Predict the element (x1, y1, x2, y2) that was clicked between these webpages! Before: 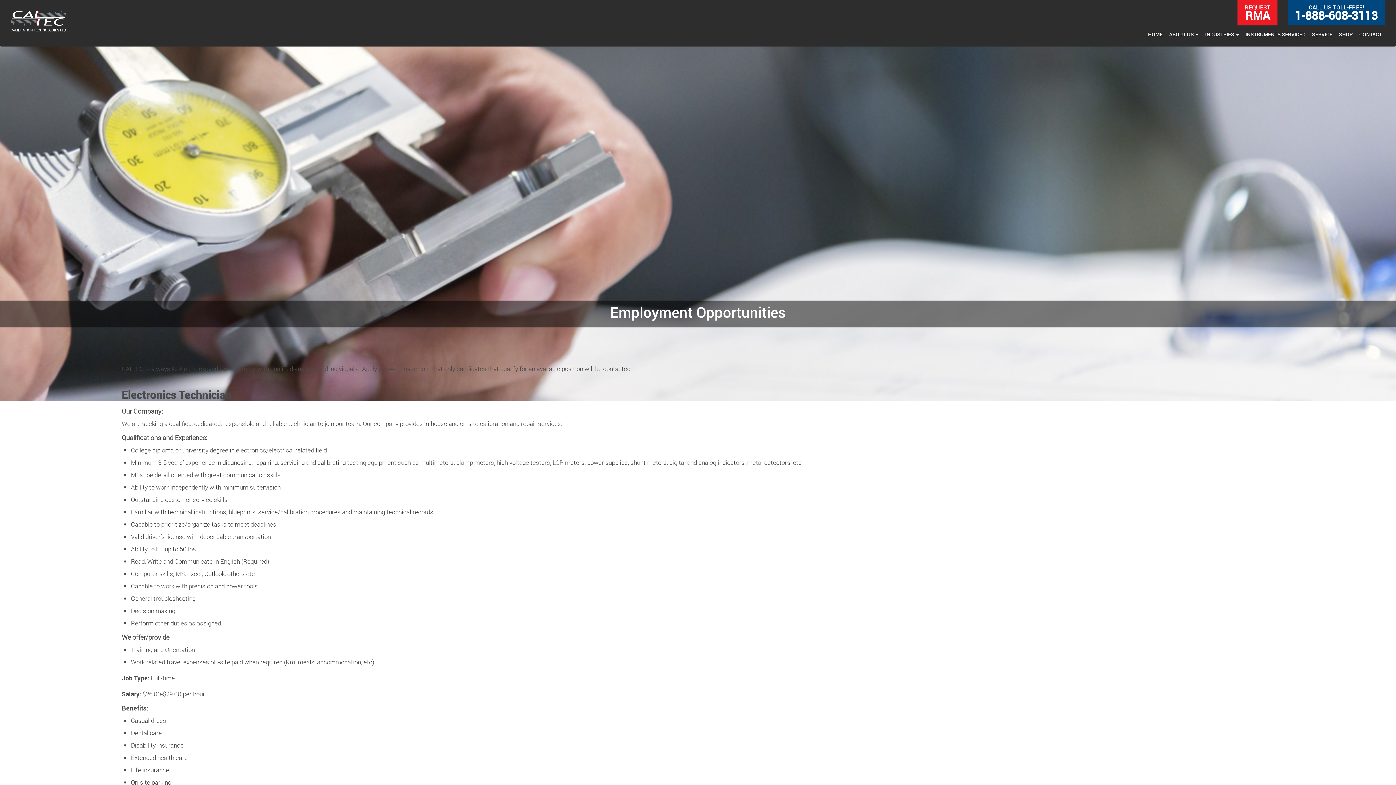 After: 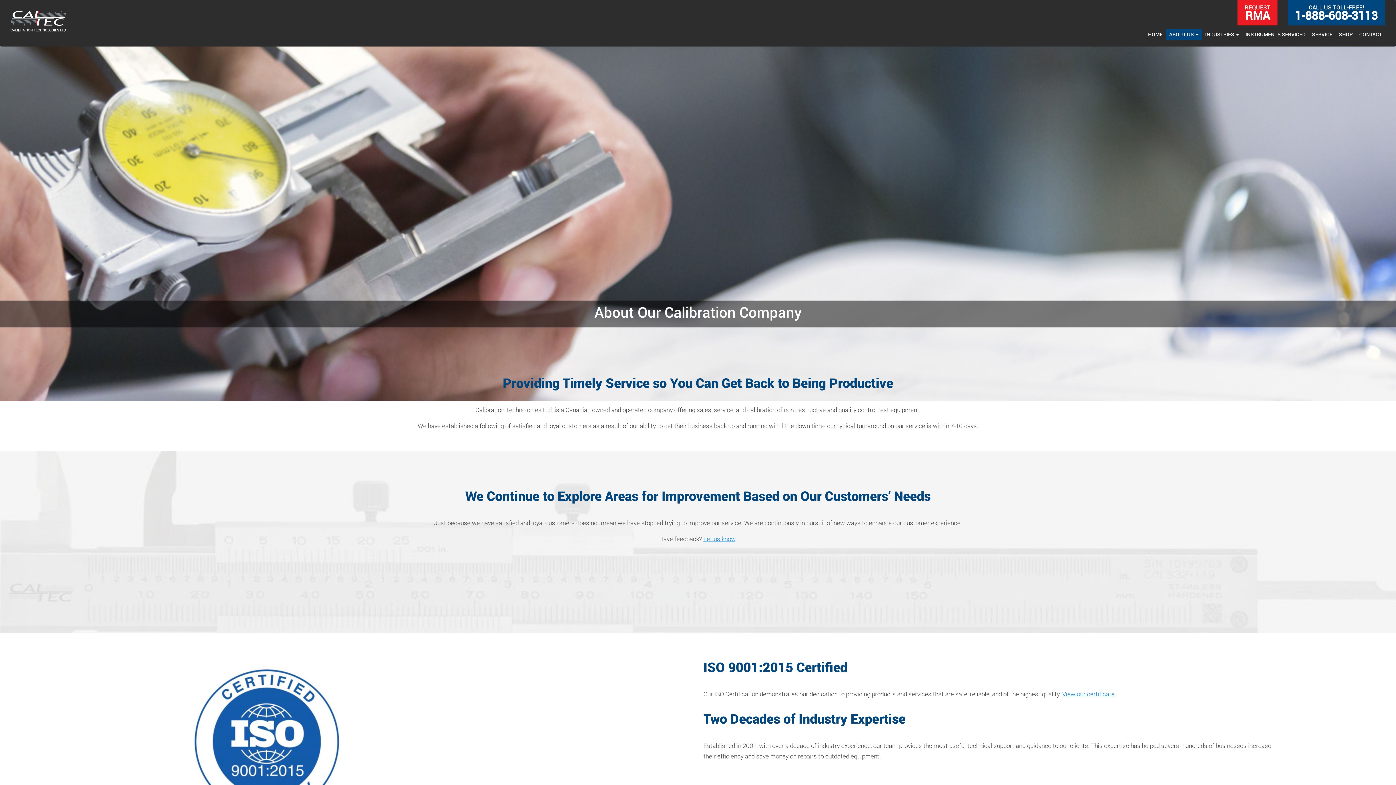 Action: label: ABOUT US  bbox: (1166, 29, 1202, 40)